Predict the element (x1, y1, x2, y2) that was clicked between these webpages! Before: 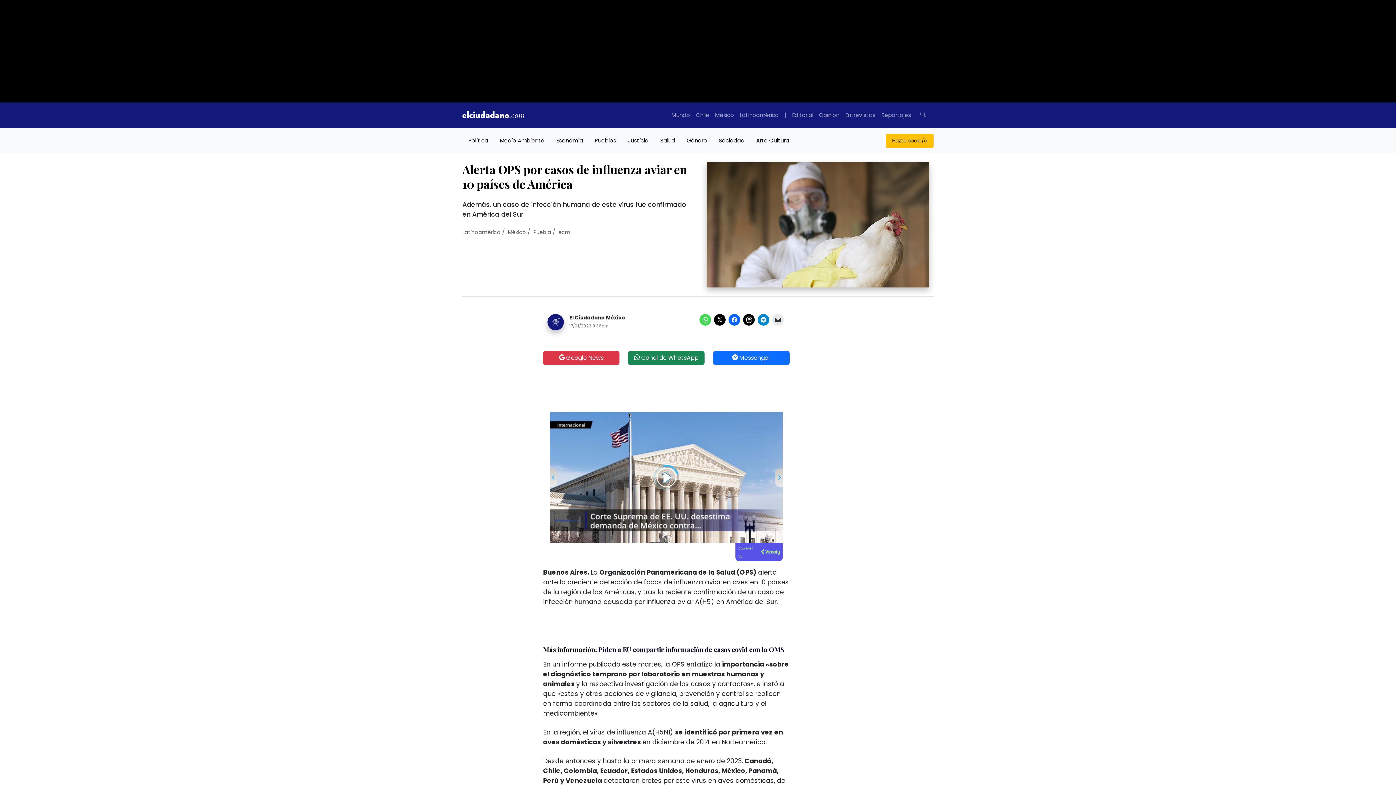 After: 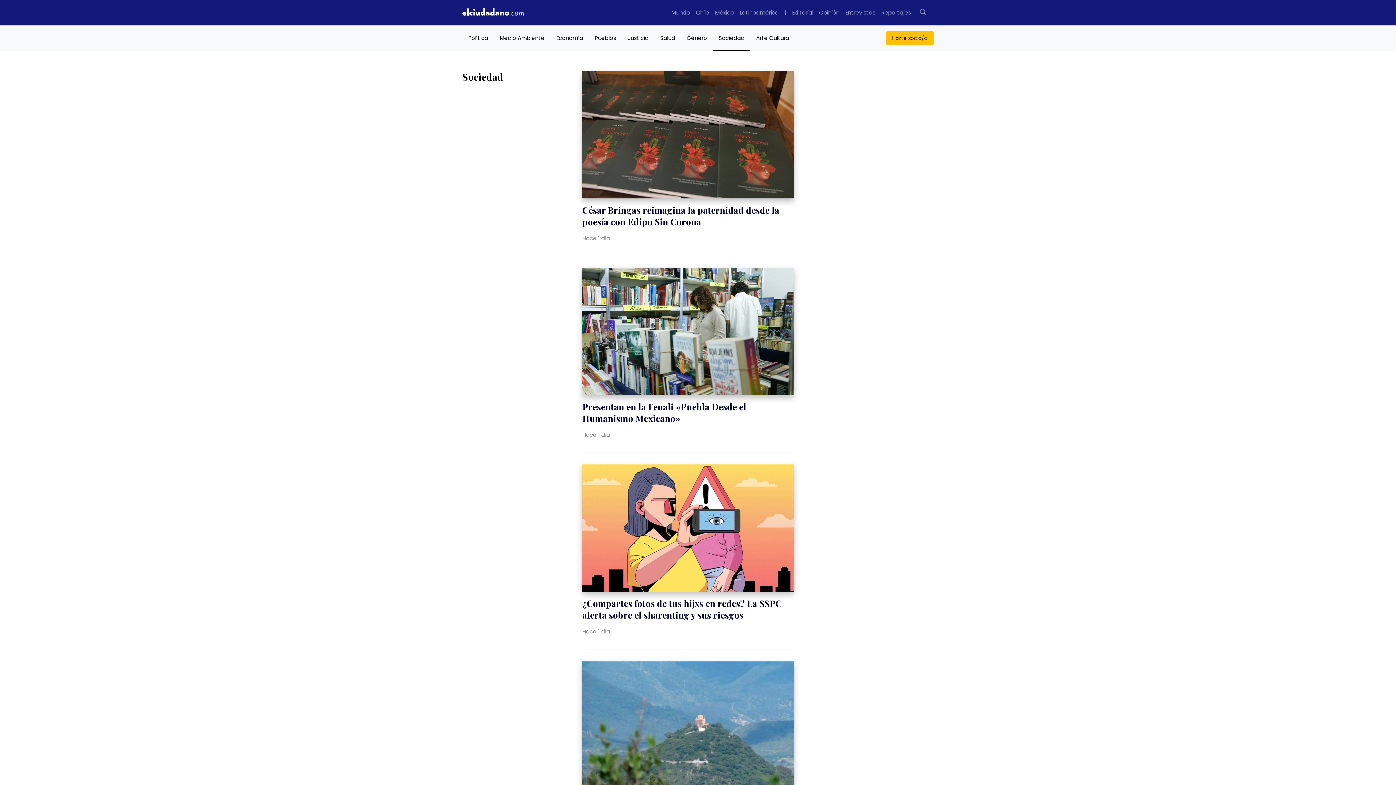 Action: label: Sociedad bbox: (713, 128, 750, 153)